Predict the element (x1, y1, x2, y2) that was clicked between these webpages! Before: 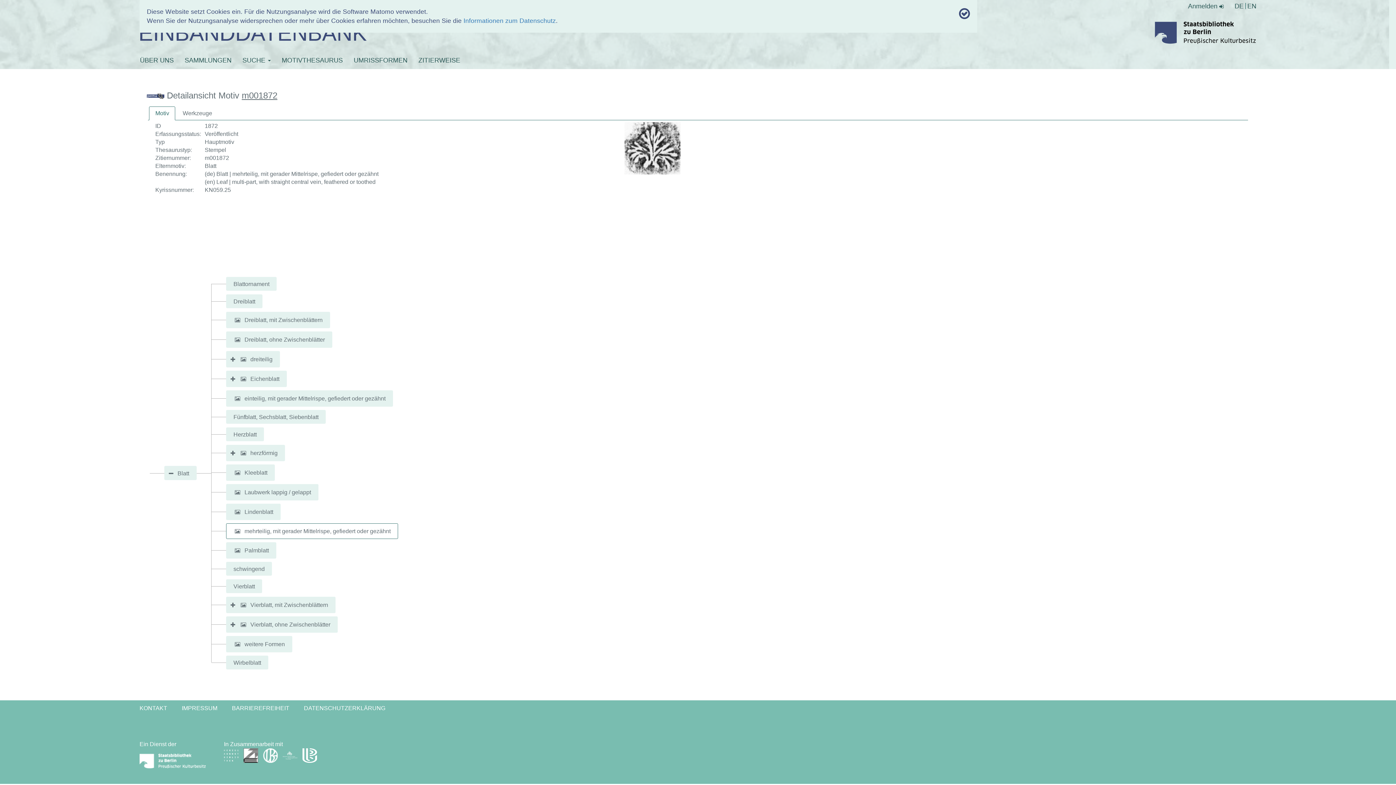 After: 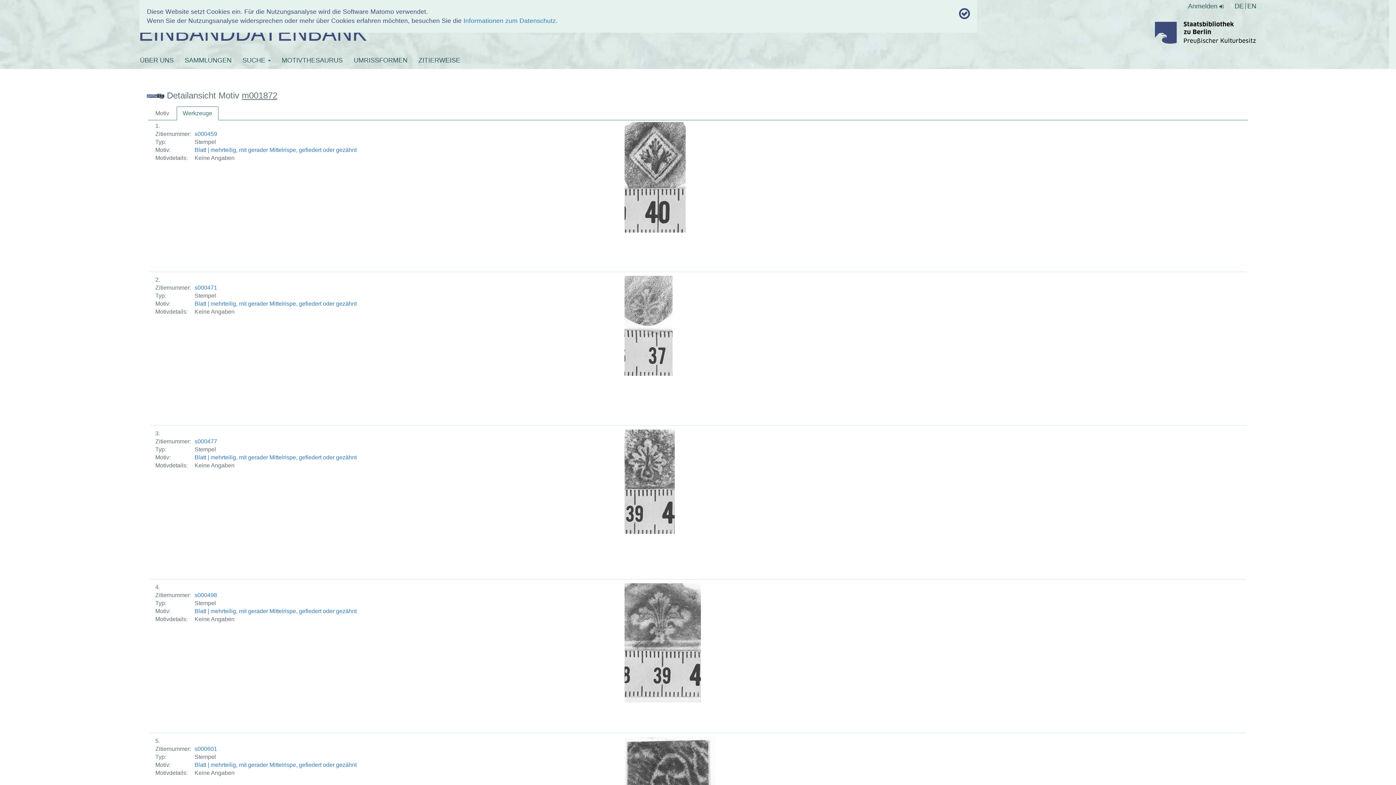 Action: bbox: (176, 107, 218, 120) label: Werkzeuge